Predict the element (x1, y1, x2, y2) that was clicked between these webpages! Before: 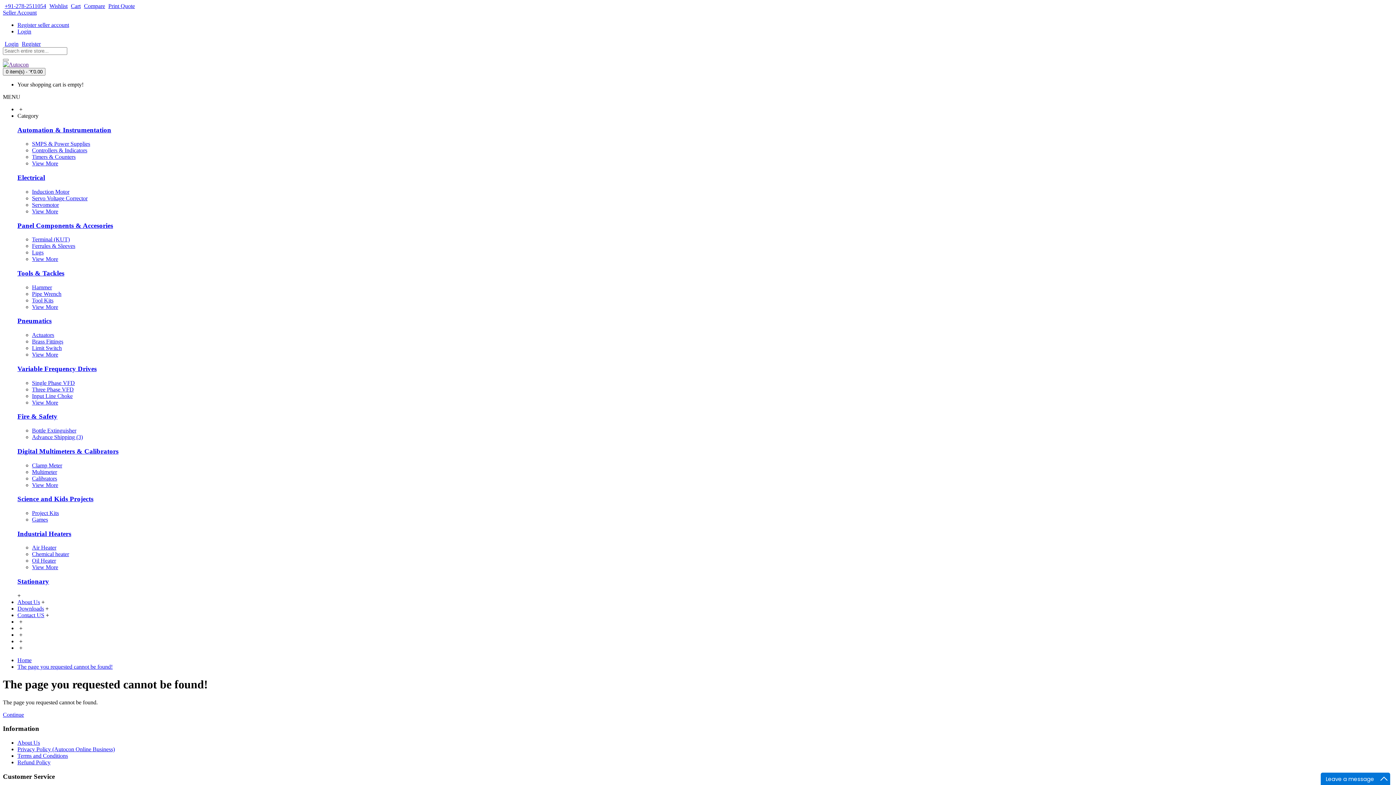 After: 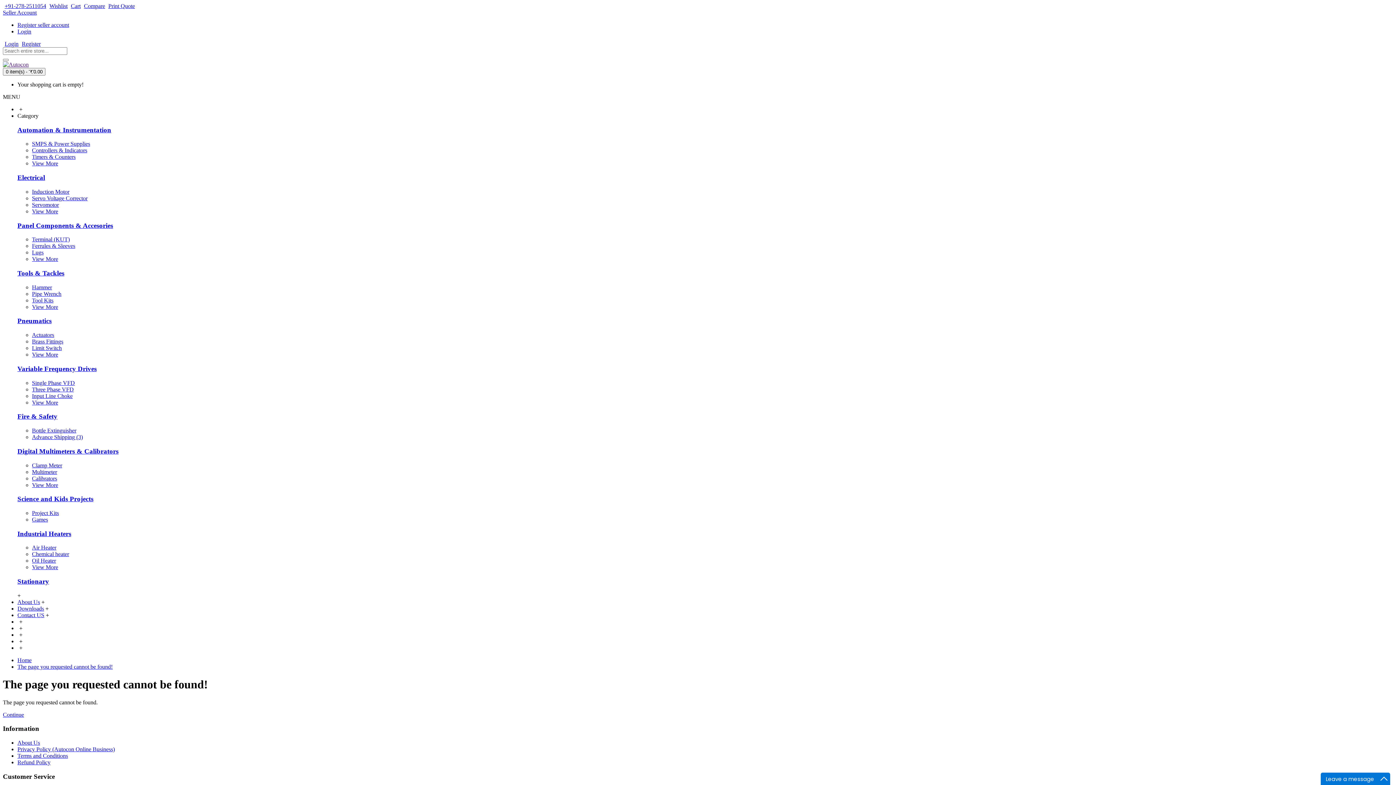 Action: label: Seller Account bbox: (2, 9, 36, 15)